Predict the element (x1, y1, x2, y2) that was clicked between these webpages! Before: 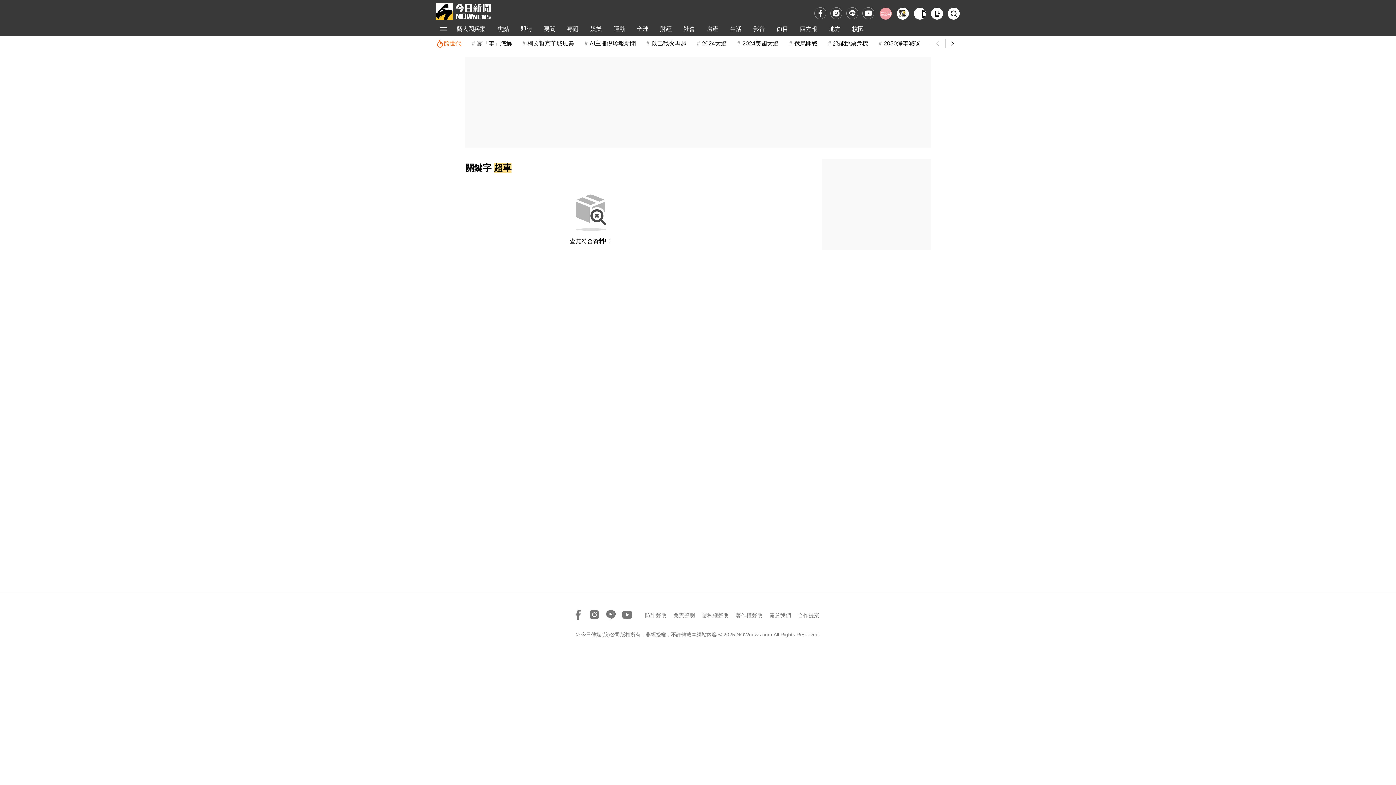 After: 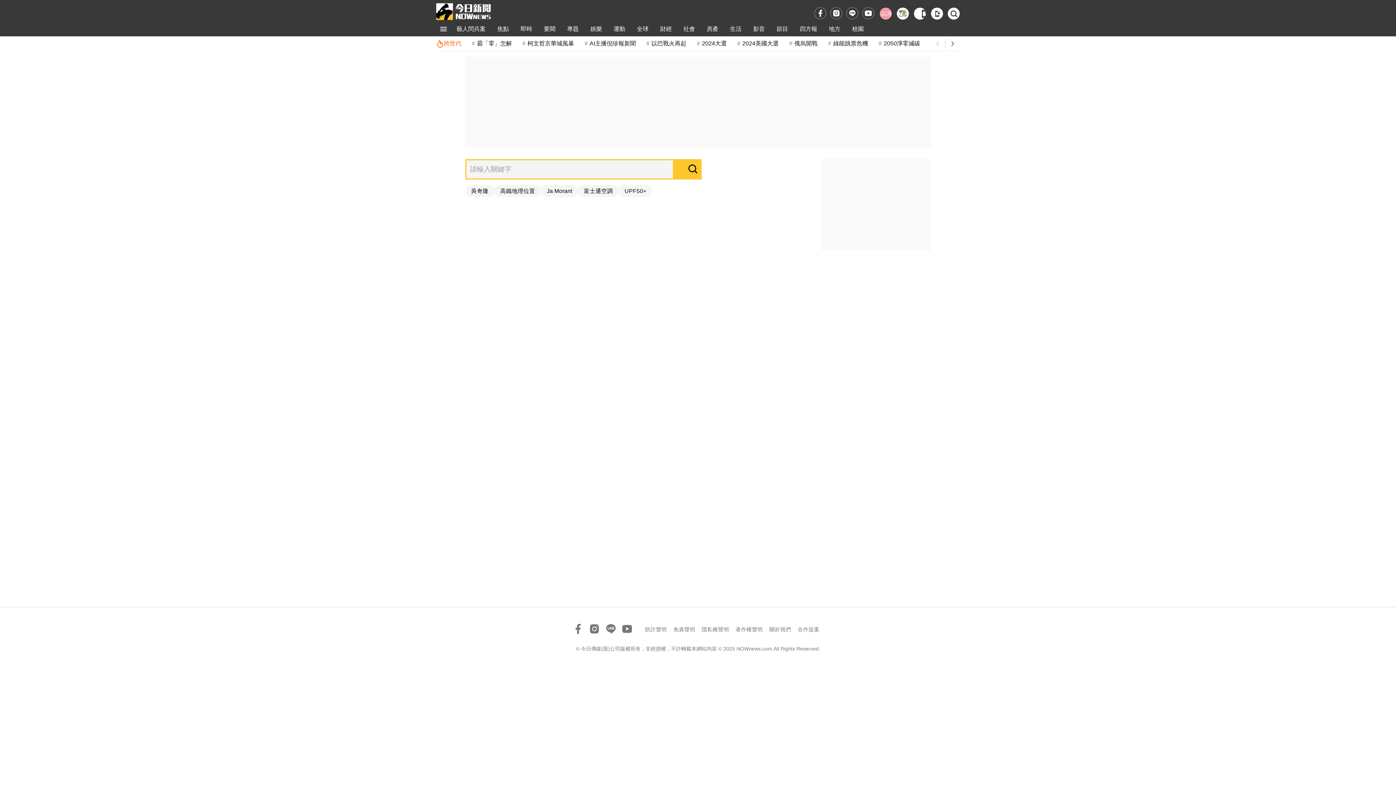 Action: bbox: (948, 7, 960, 19) label: 檢索